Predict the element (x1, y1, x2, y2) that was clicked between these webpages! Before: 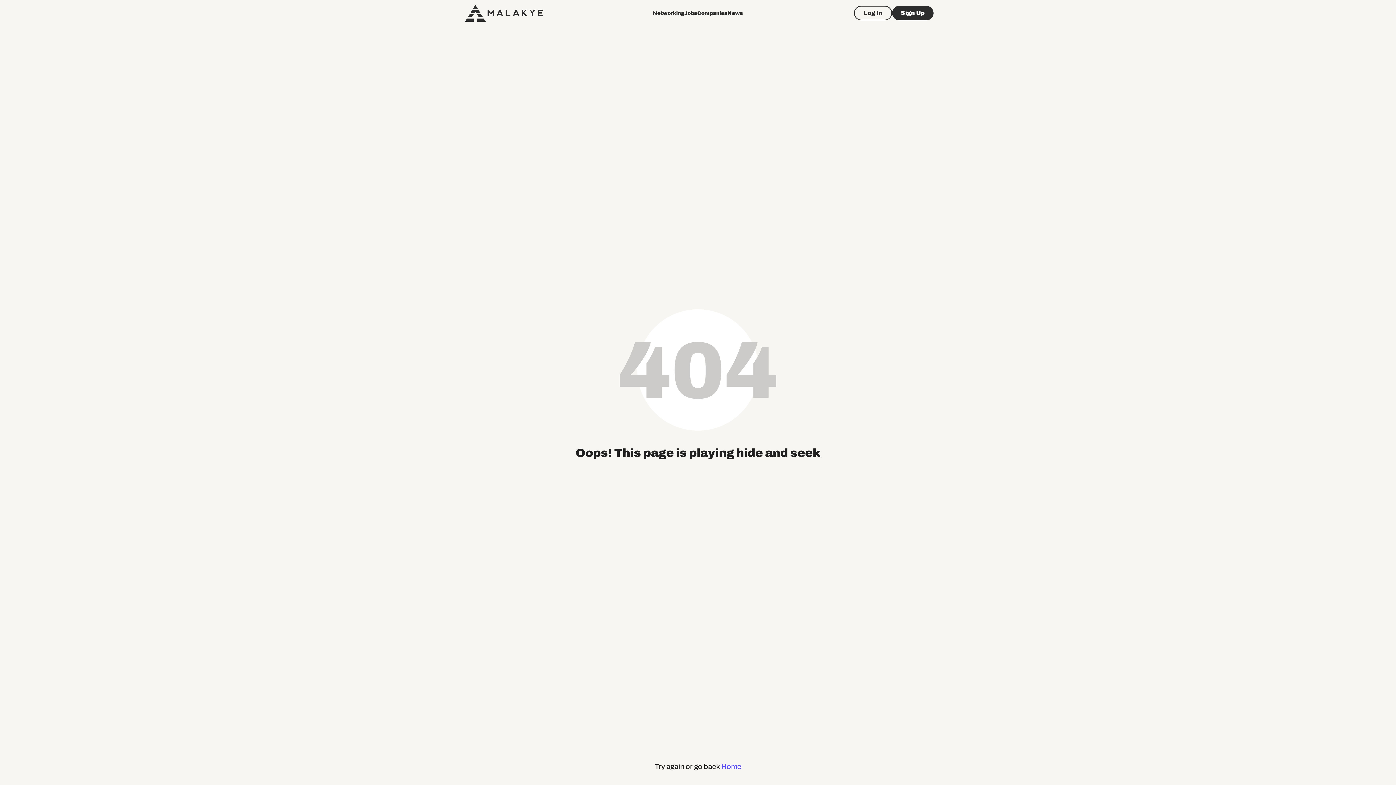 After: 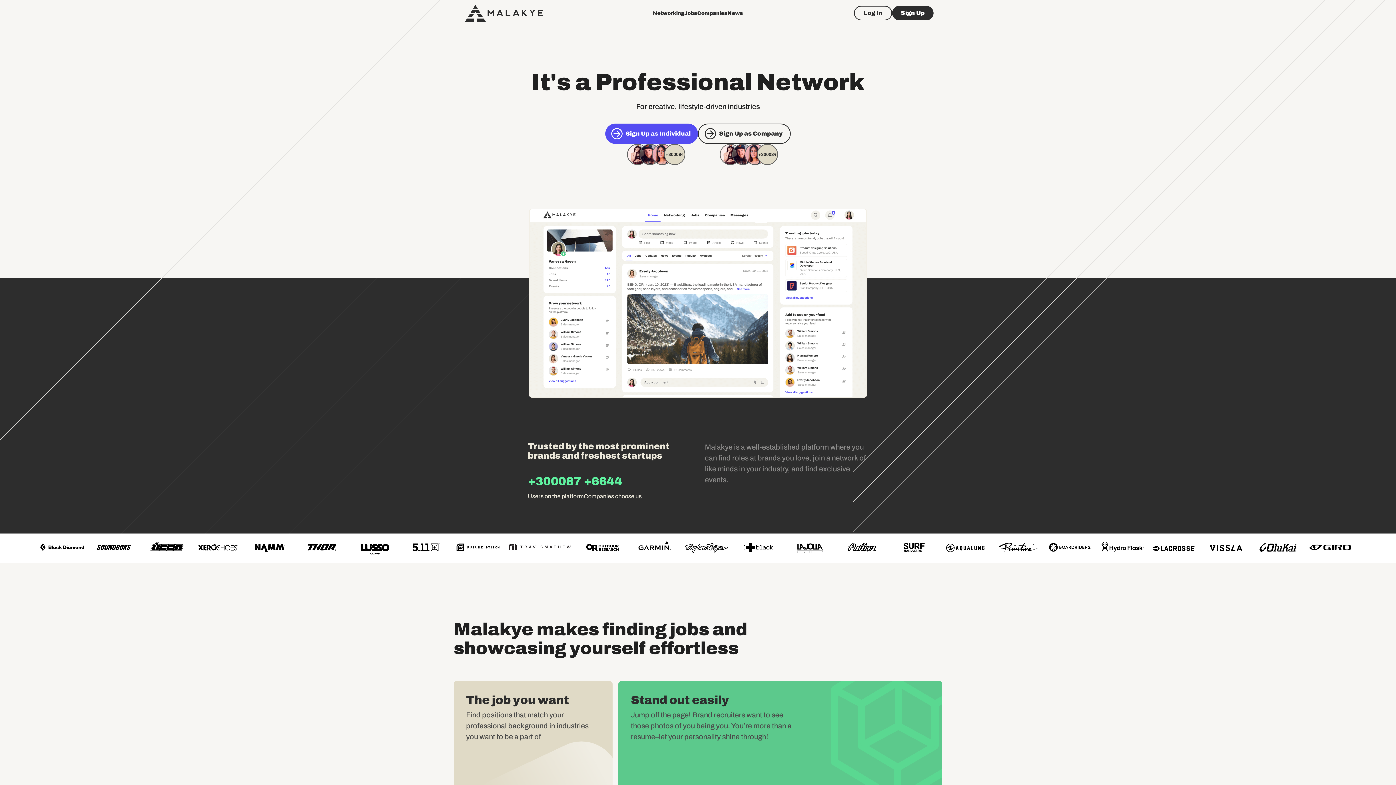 Action: bbox: (462, 4, 545, 21)